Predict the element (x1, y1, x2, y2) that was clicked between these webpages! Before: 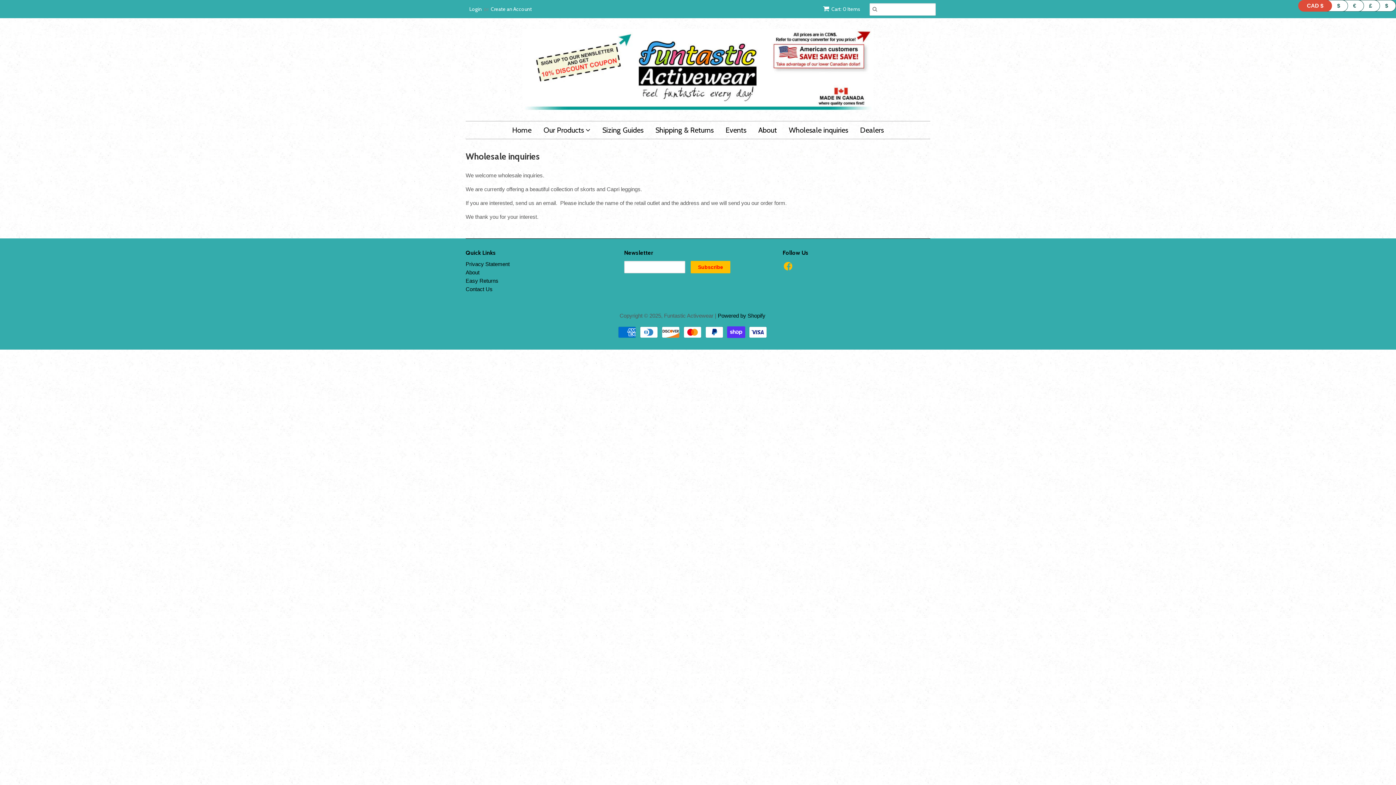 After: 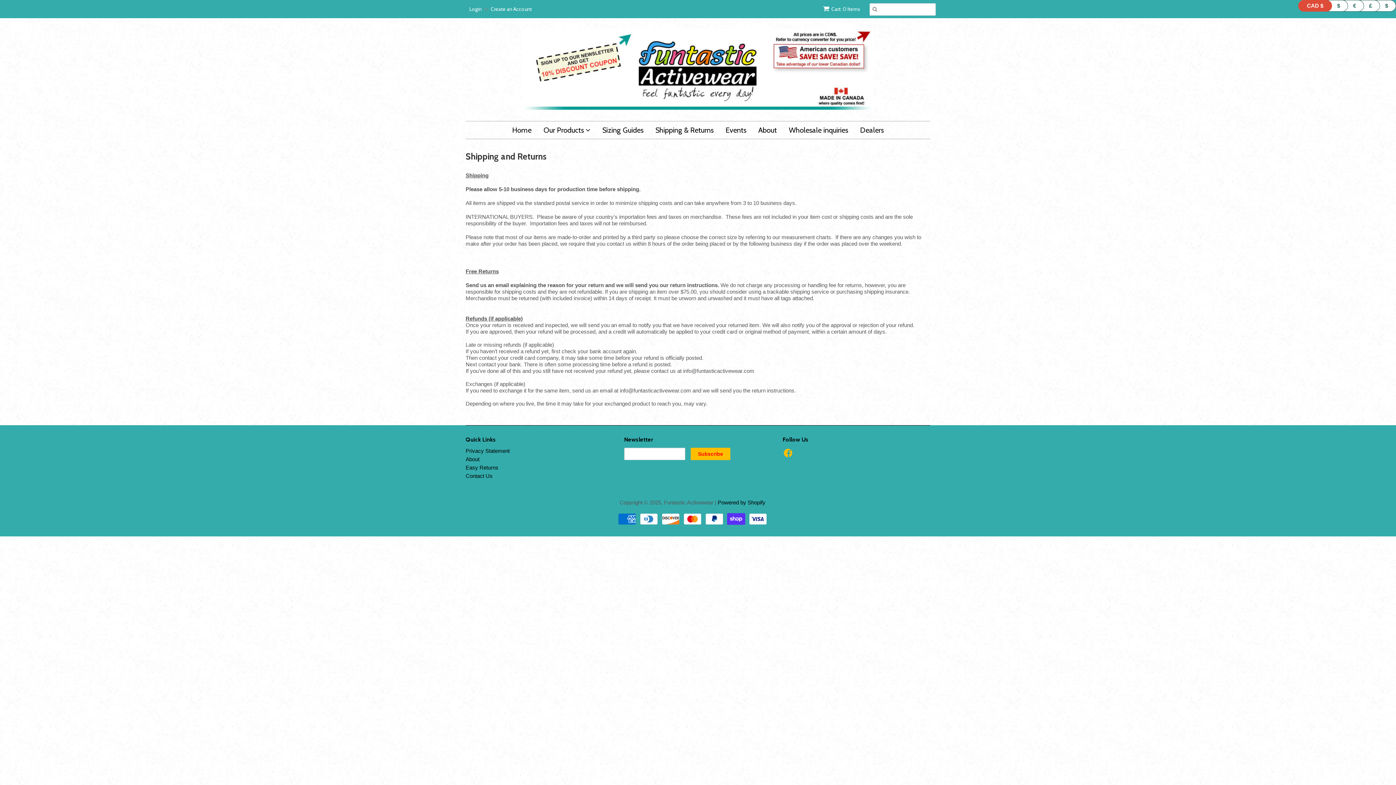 Action: bbox: (650, 121, 719, 138) label: Shipping & Returns